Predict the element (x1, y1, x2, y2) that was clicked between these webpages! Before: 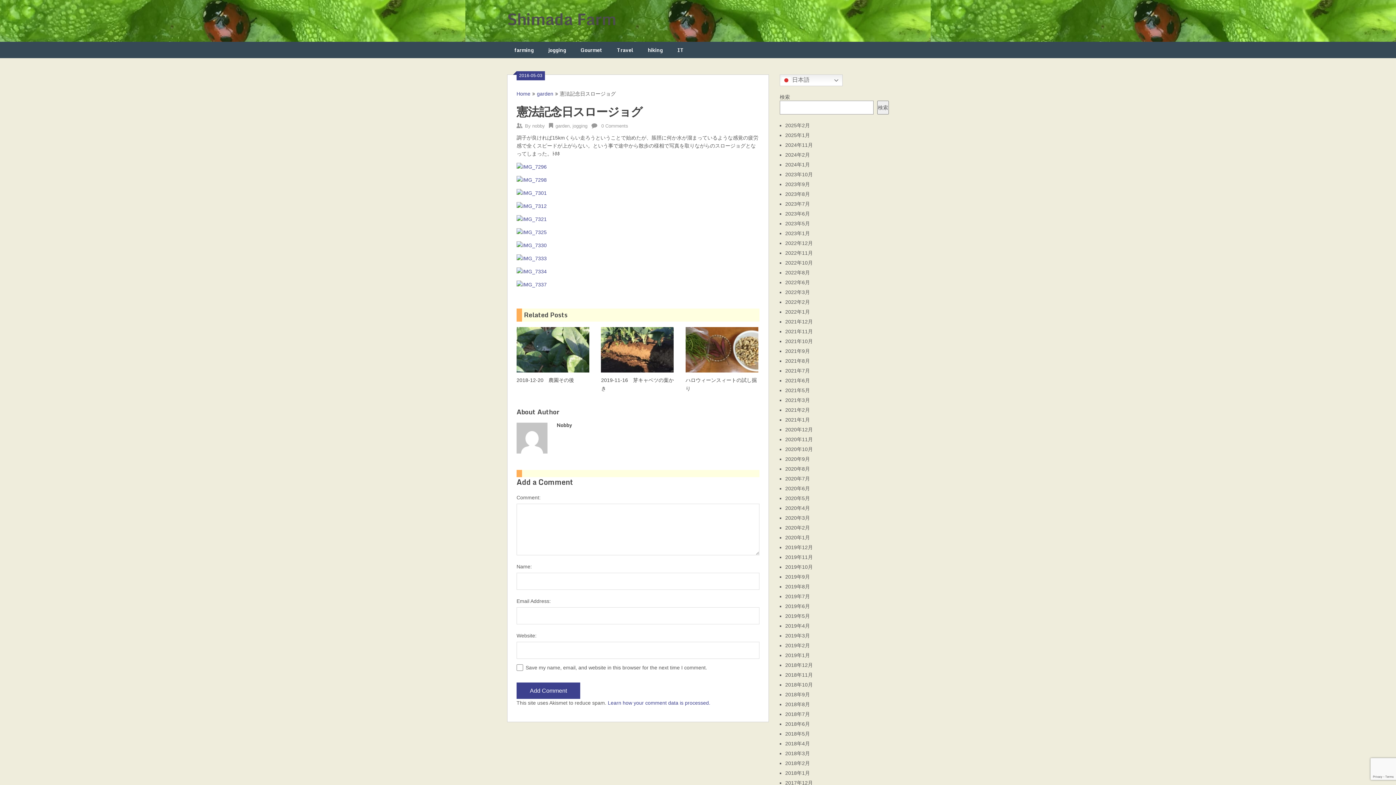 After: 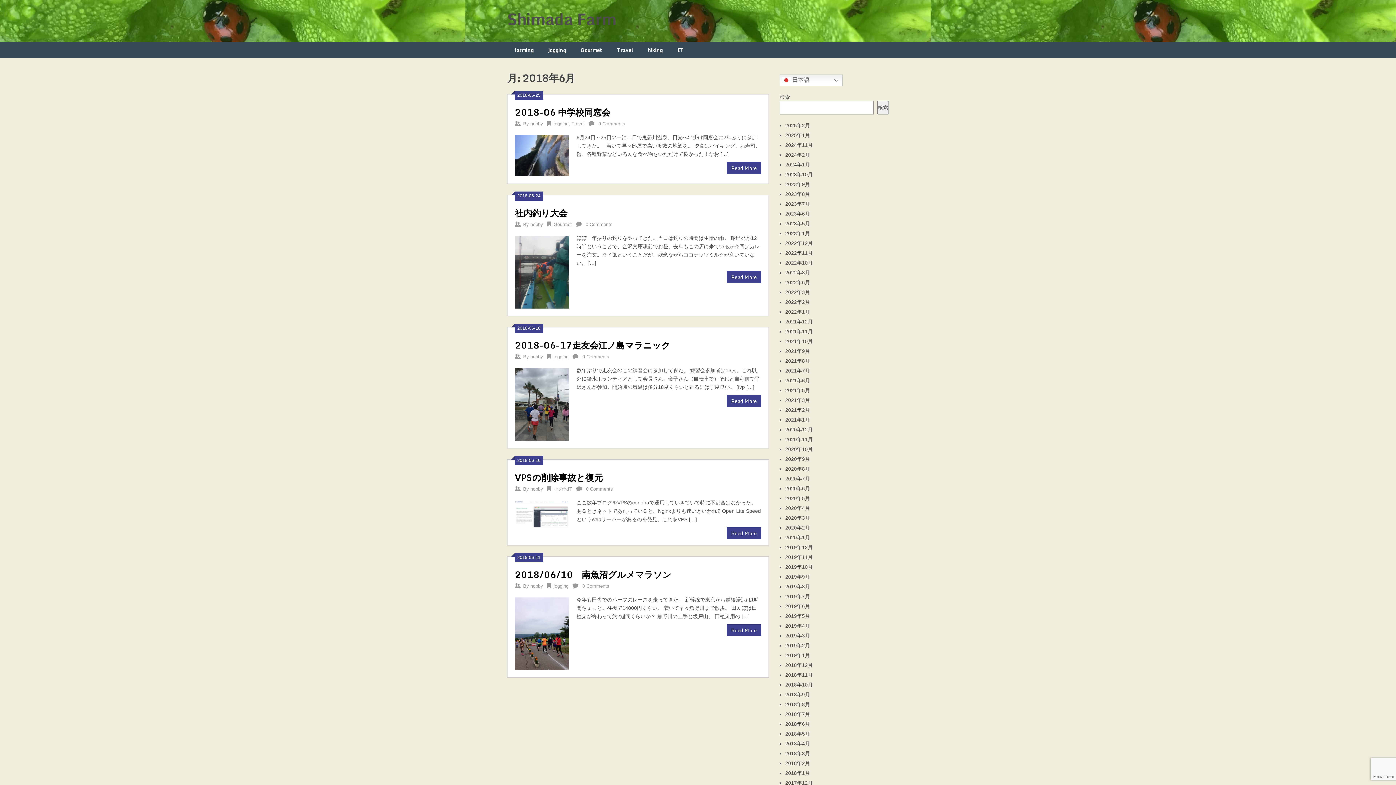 Action: label: 2018年6月 bbox: (785, 721, 810, 727)